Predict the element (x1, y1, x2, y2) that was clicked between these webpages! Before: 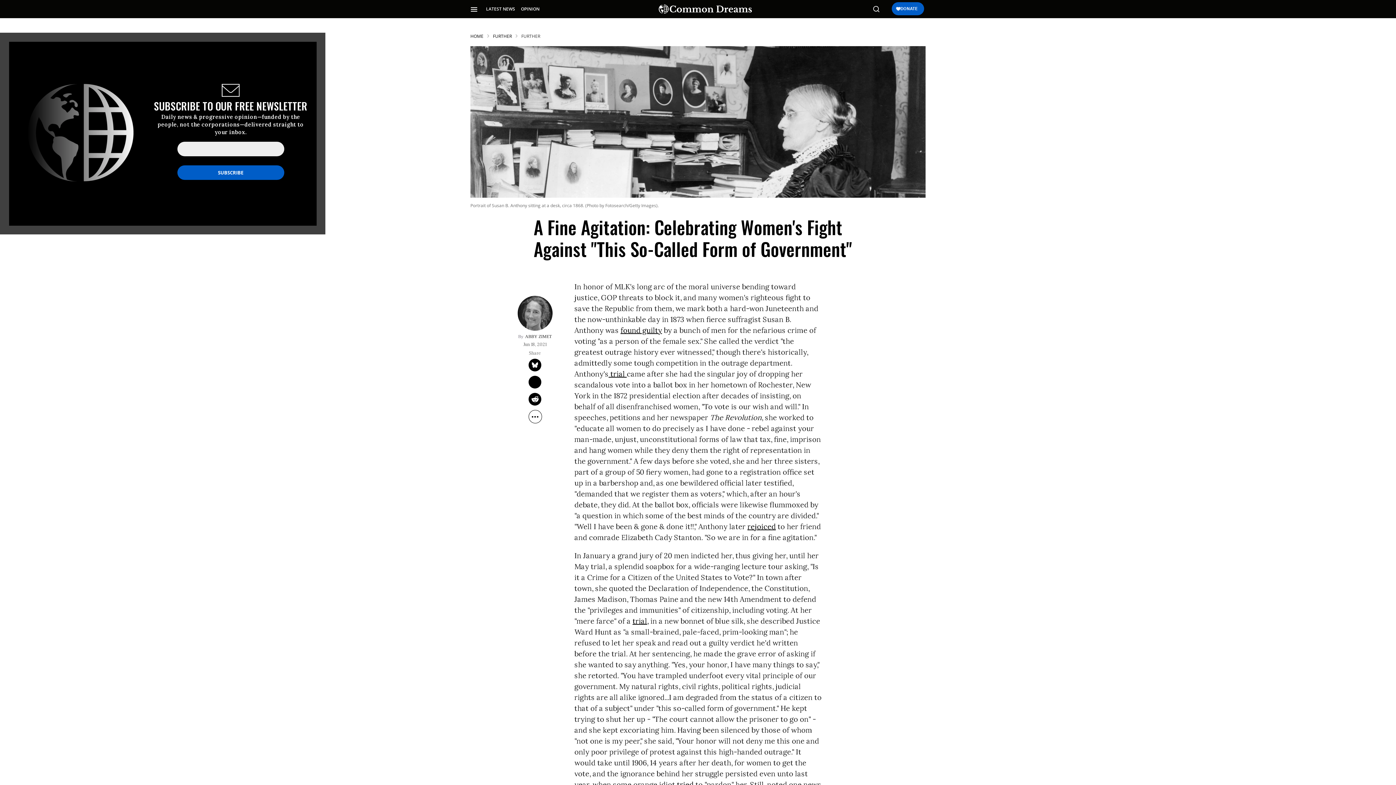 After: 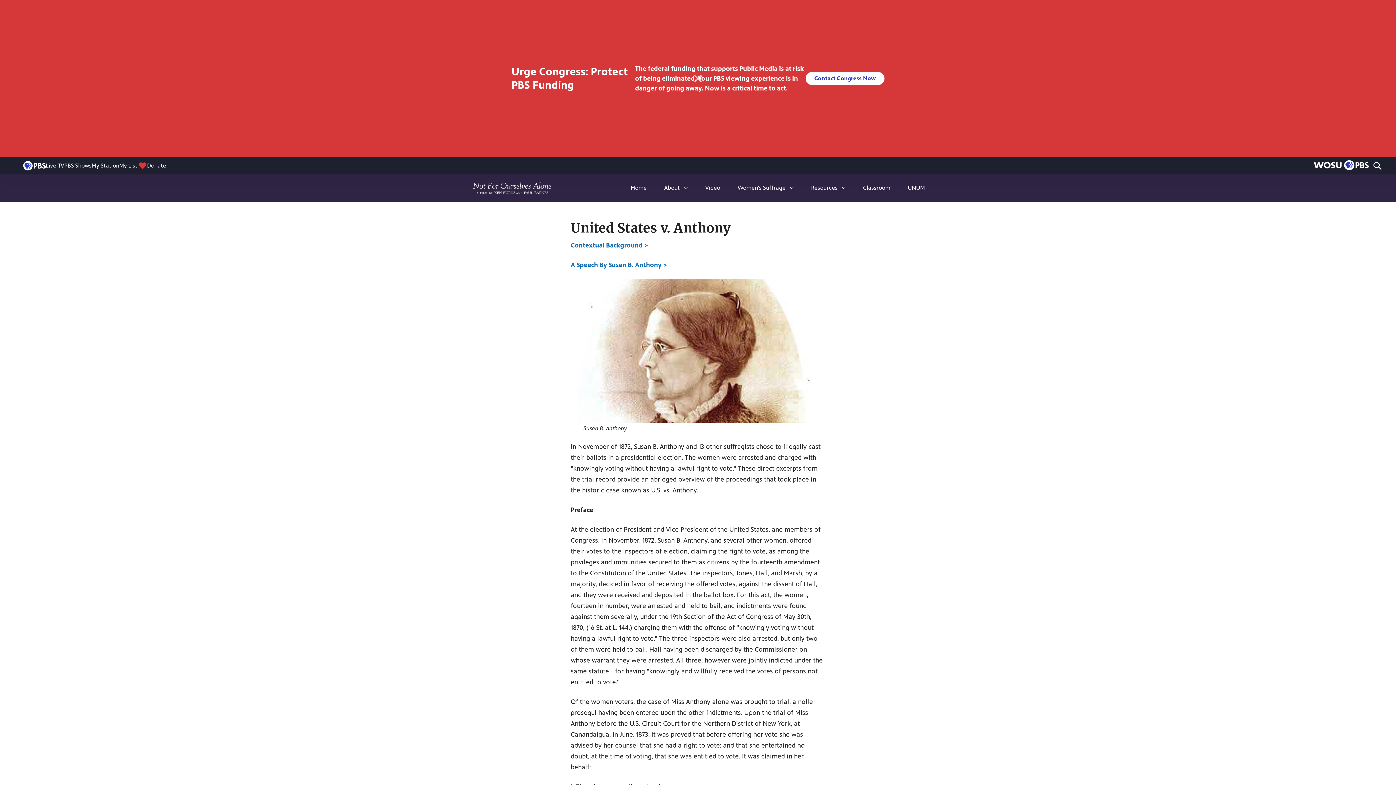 Action: label: trial, bbox: (632, 616, 648, 625)